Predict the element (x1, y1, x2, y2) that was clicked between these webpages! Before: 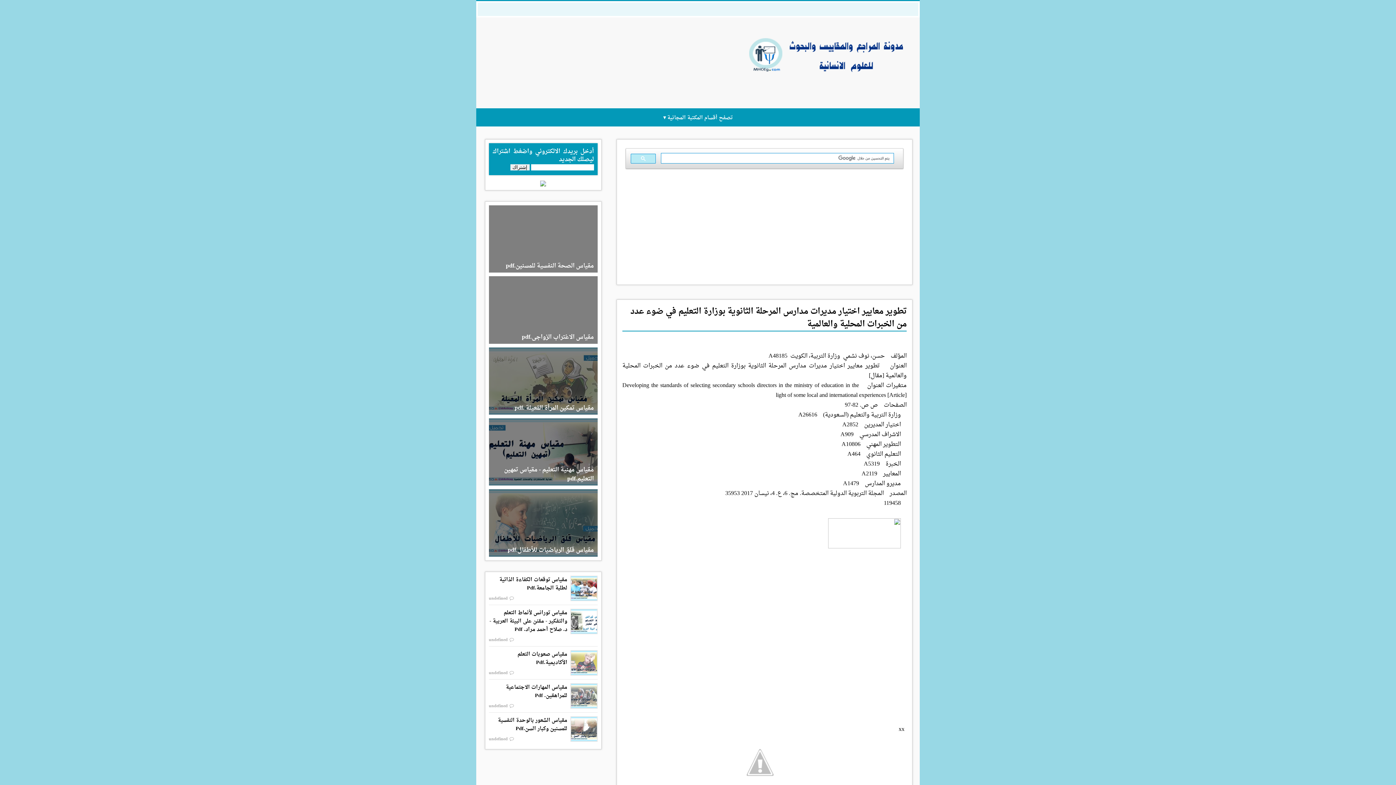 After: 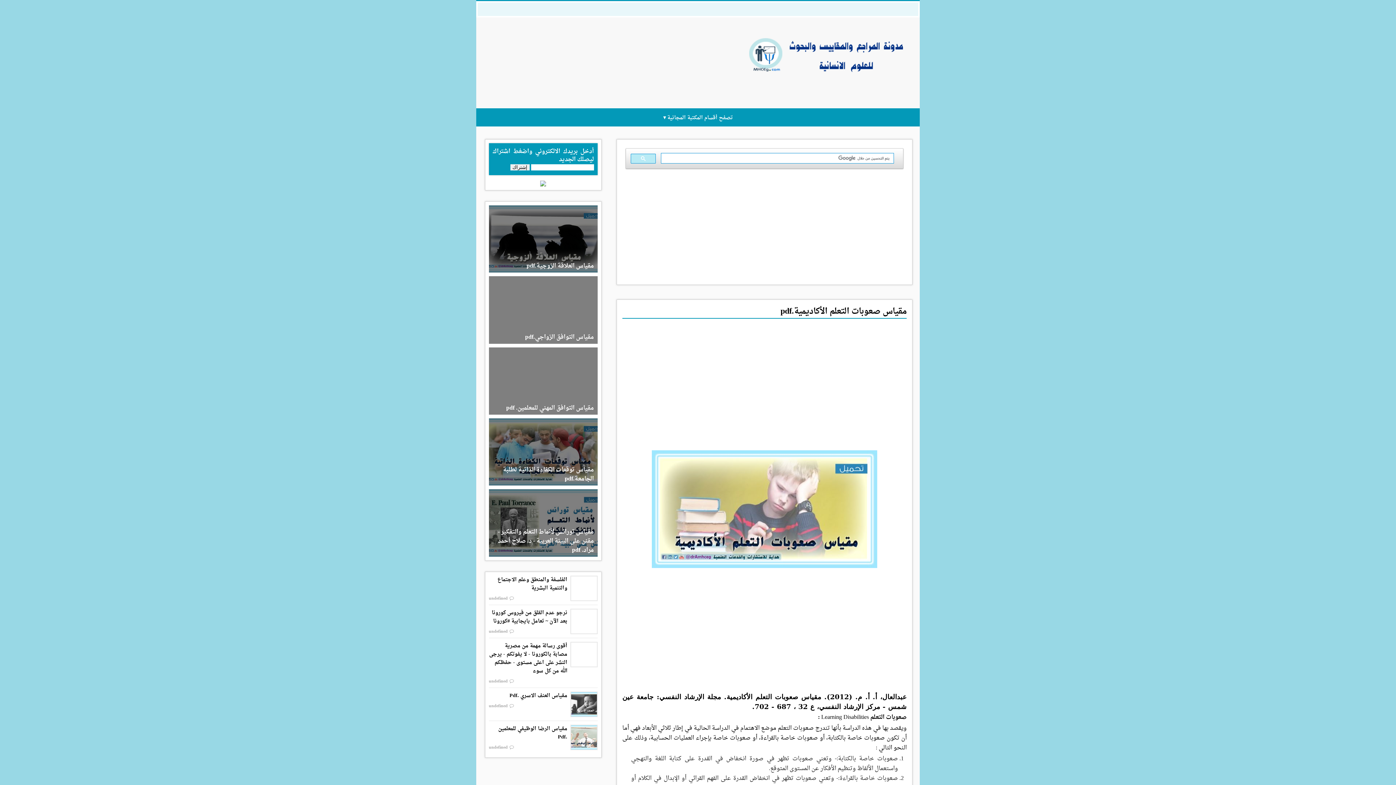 Action: bbox: (570, 650, 597, 675)